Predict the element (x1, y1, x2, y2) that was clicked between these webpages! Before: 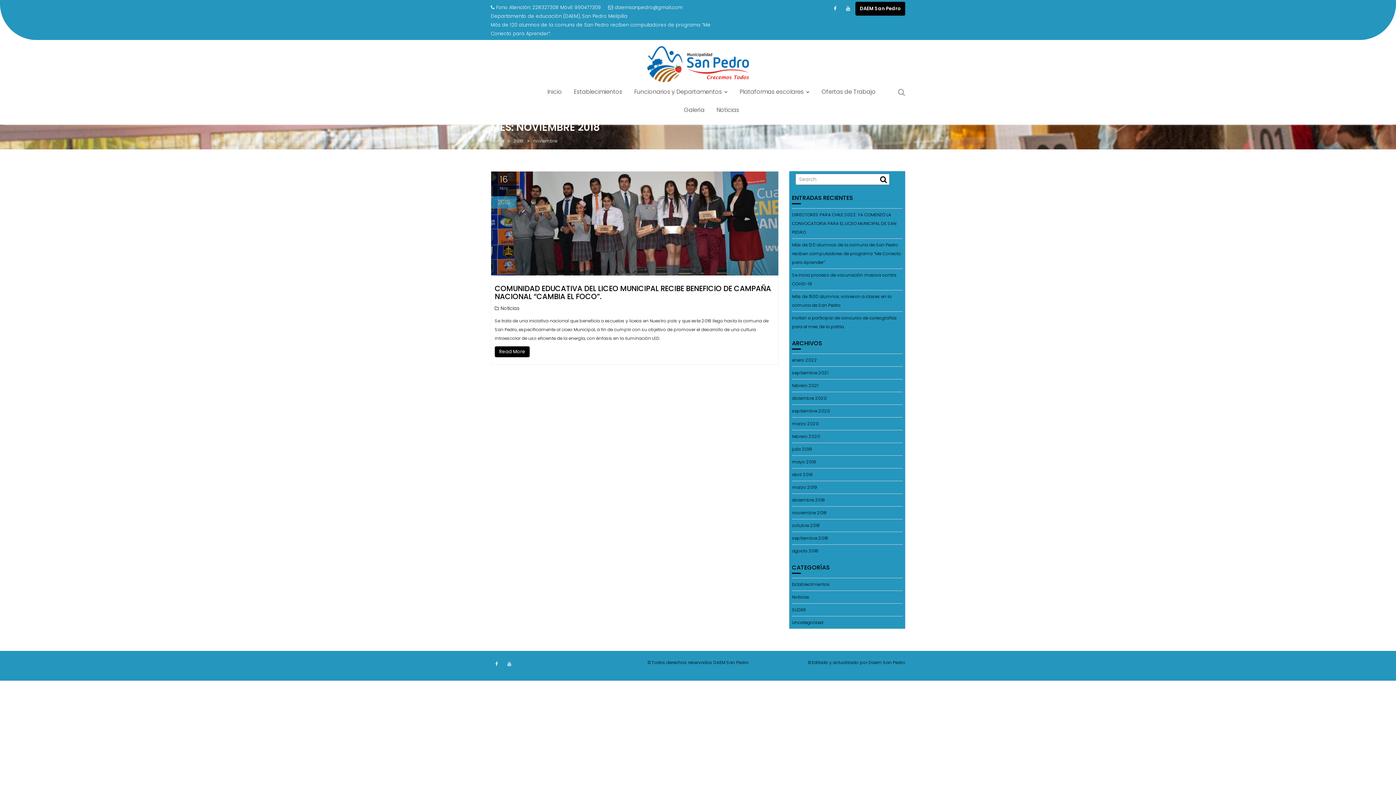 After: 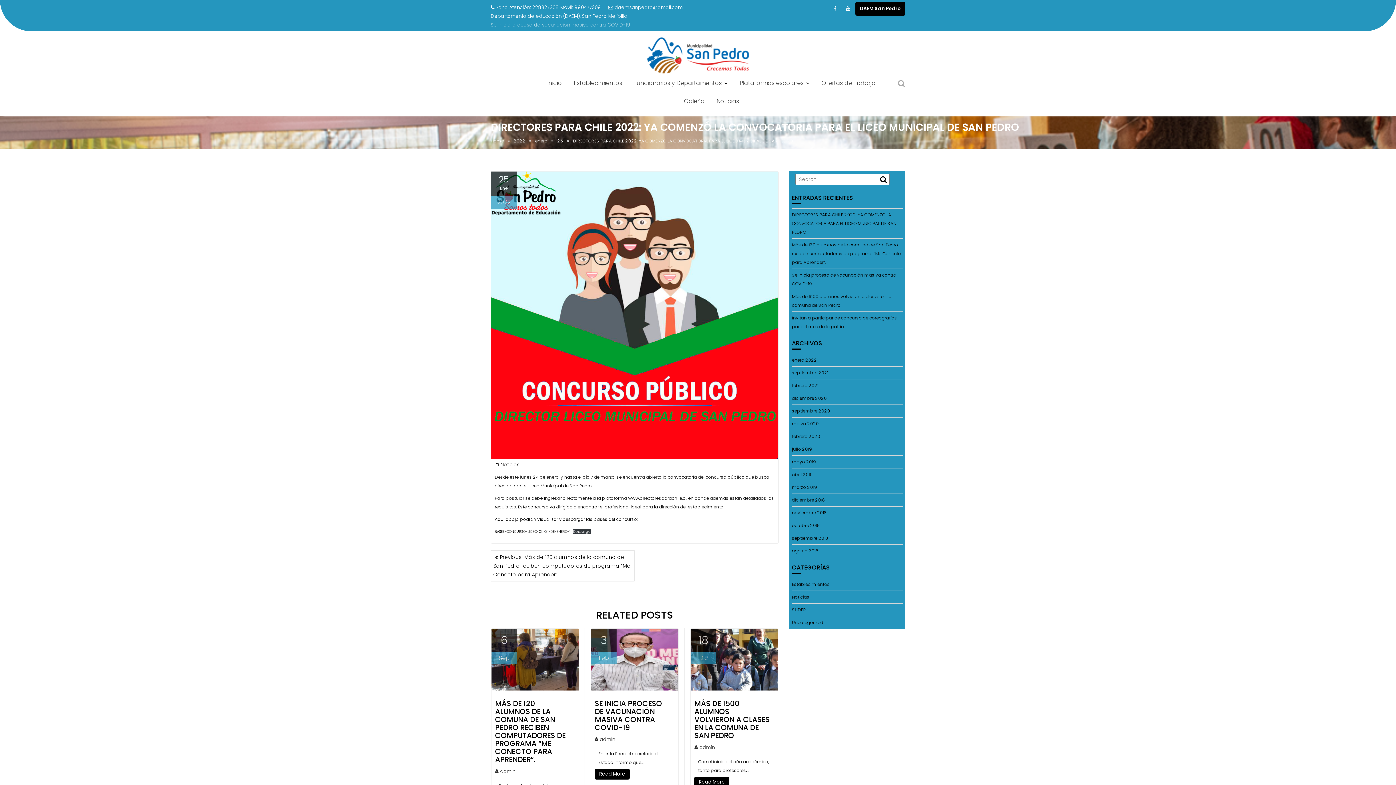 Action: bbox: (792, 211, 896, 235) label: DIRECTORES PARA CHILE 2022: YA COMENZÓ LA CONVOCATORIA PARA EL LICEO MUNICIPAL DE SAN PEDRO